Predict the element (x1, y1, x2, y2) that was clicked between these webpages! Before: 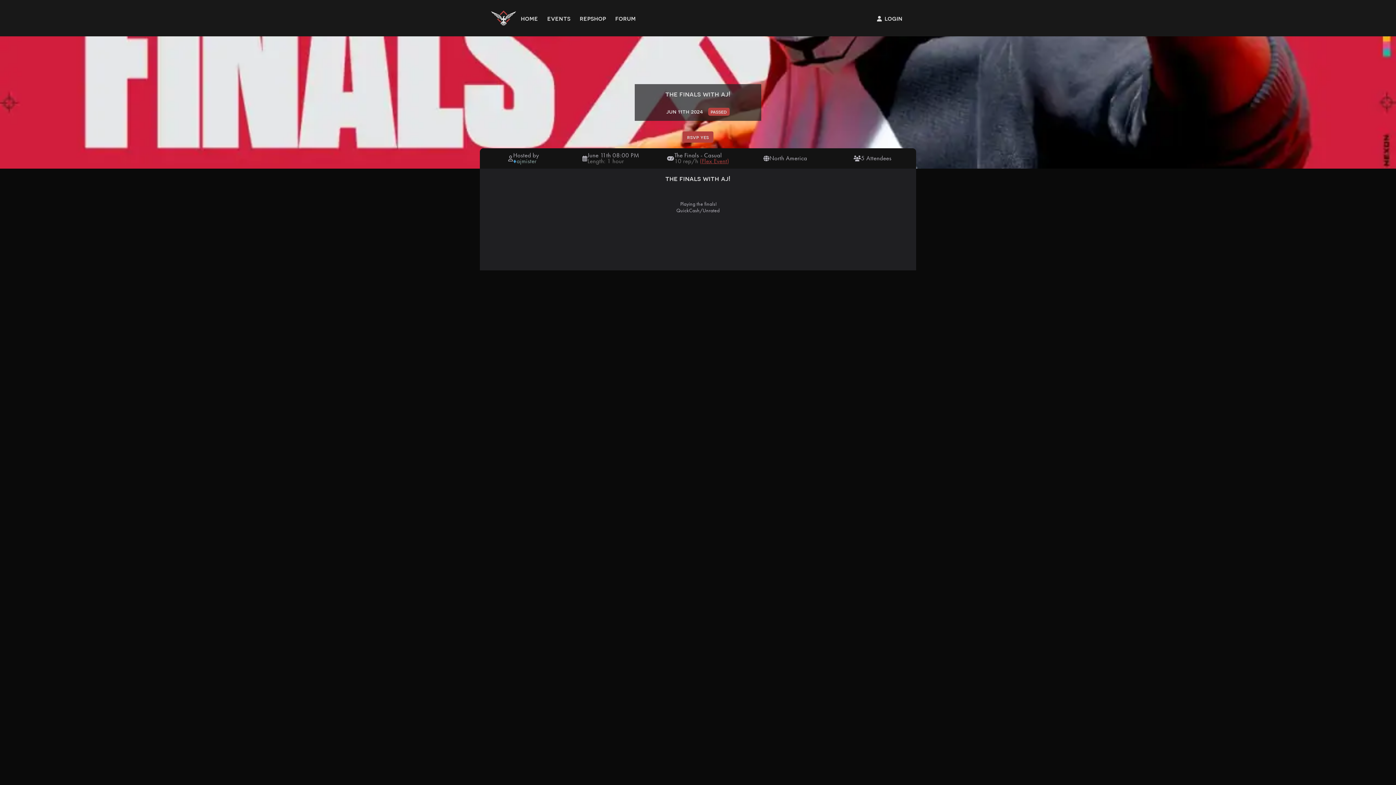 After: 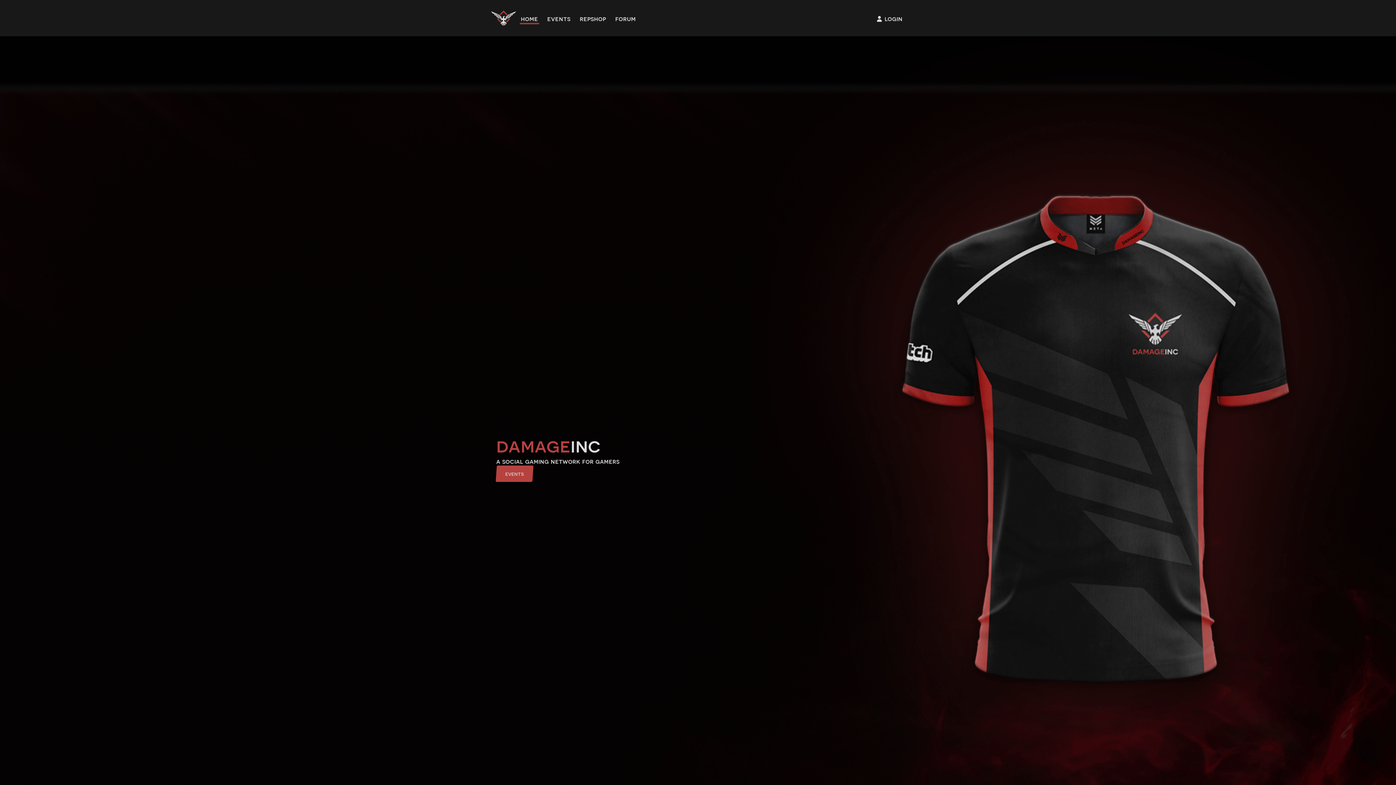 Action: label: home bbox: (519, 14, 539, 24)